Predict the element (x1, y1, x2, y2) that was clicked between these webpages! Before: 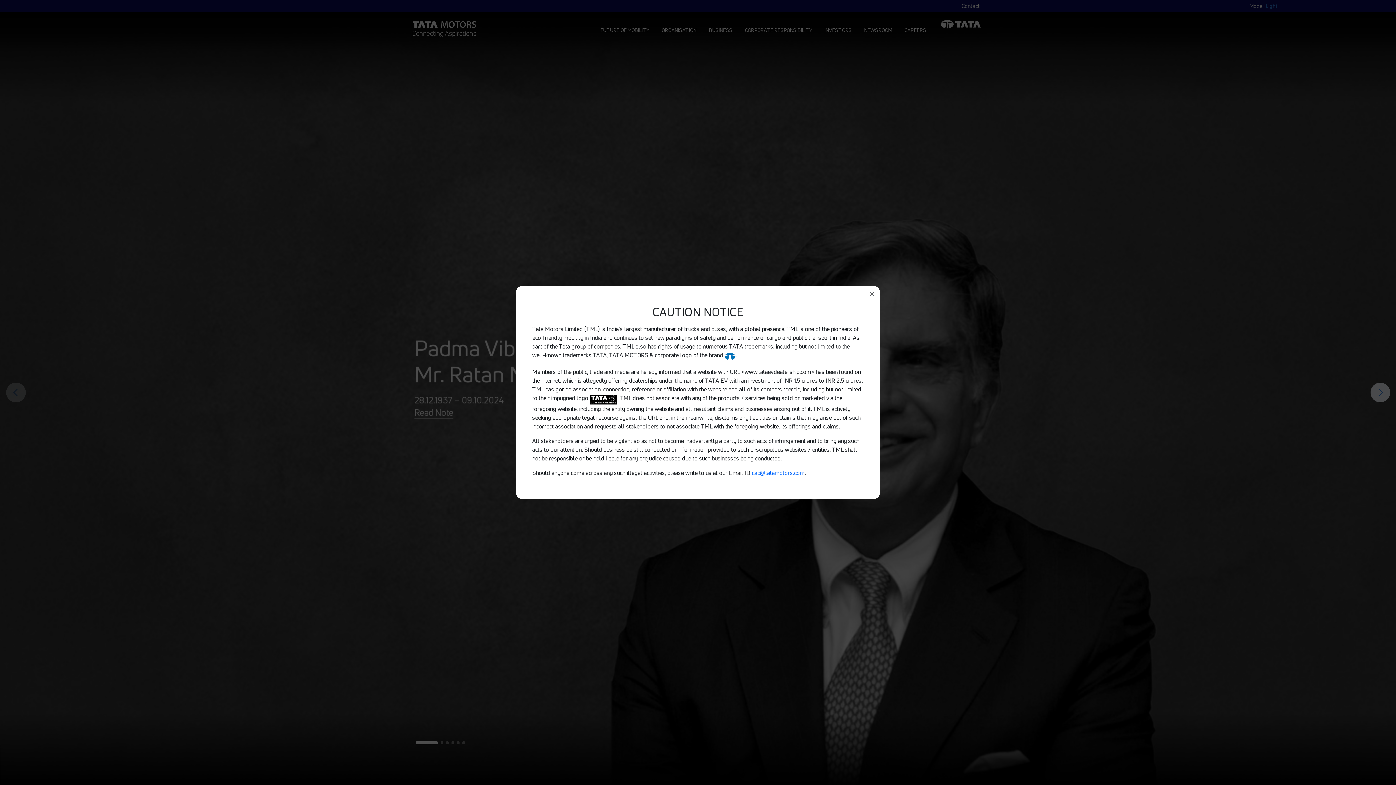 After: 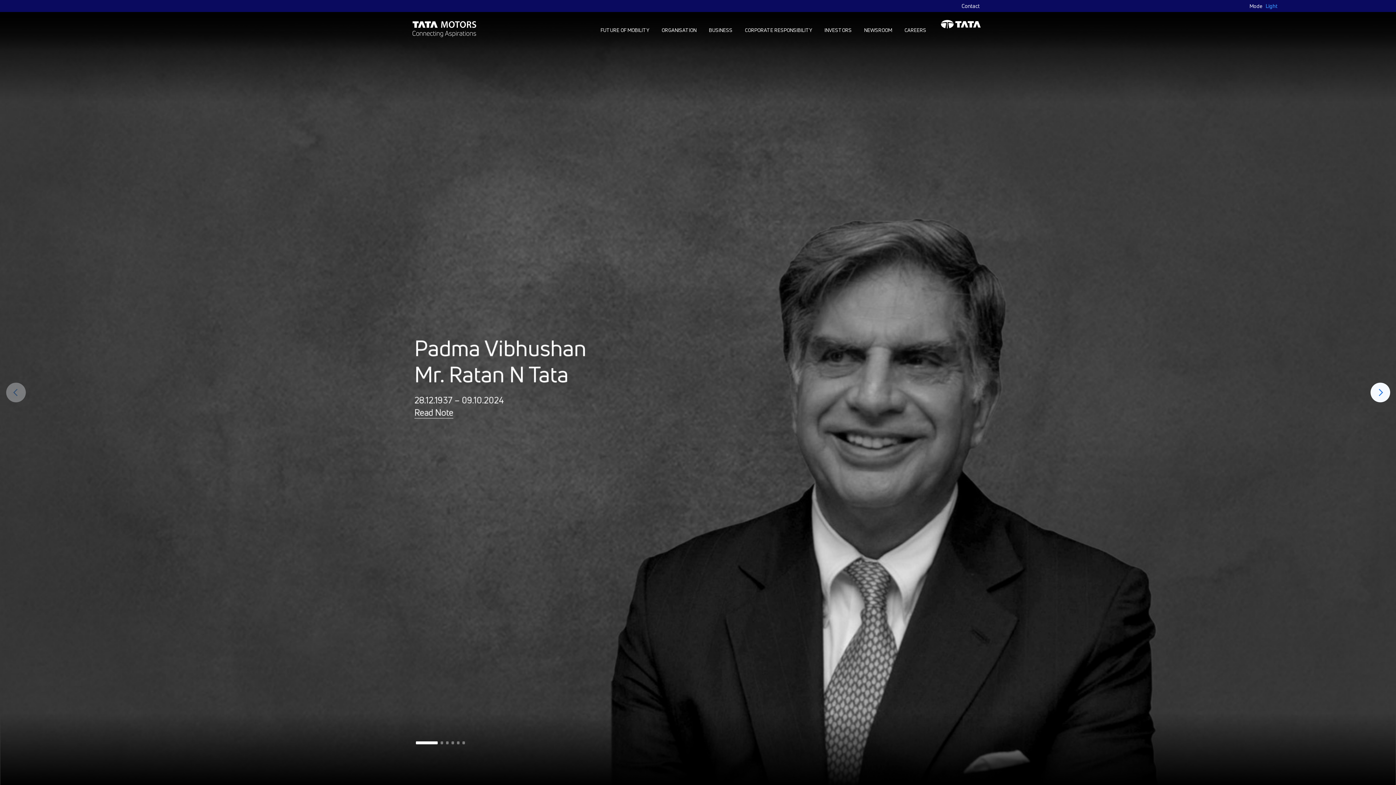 Action: bbox: (864, 286, 880, 302)